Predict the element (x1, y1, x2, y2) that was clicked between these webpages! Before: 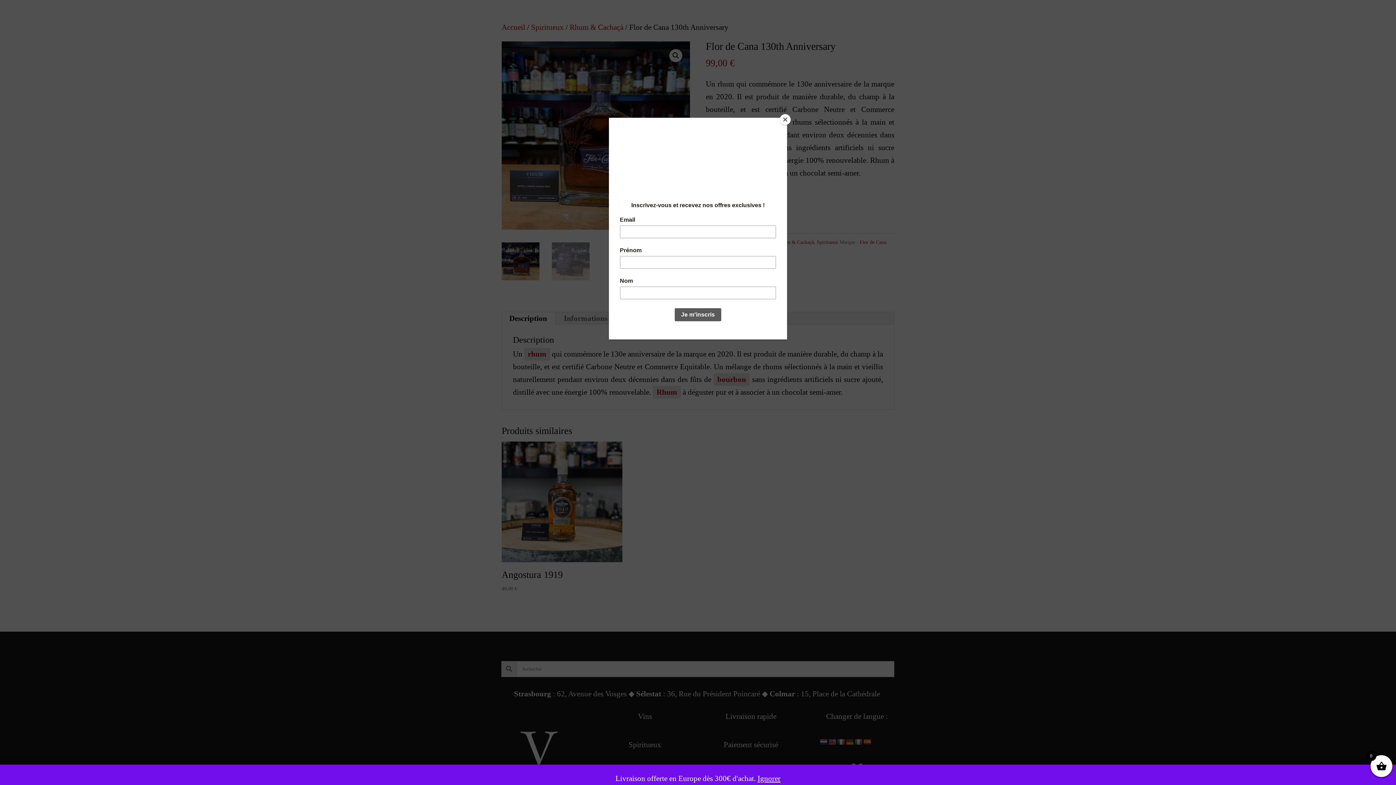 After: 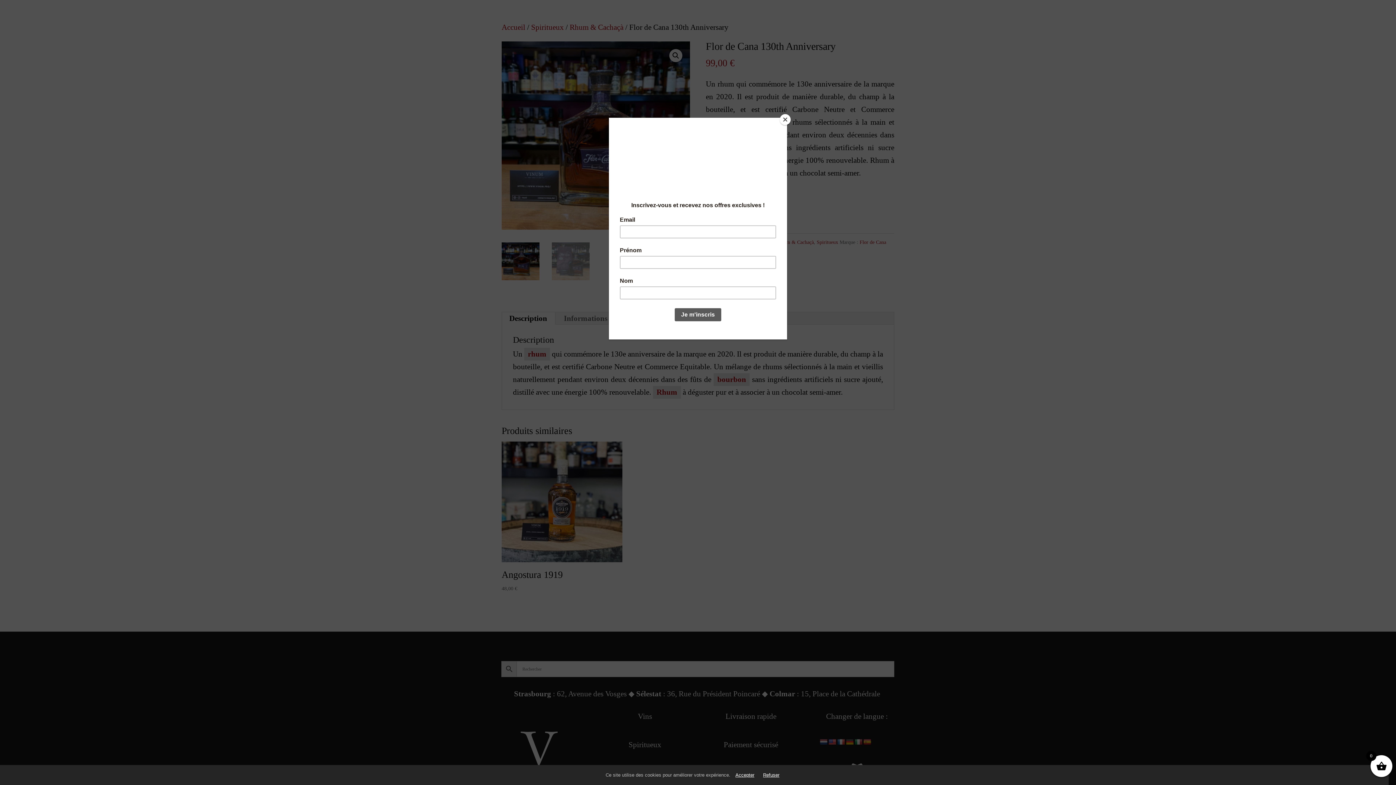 Action: label: Ignorer bbox: (757, 774, 780, 783)